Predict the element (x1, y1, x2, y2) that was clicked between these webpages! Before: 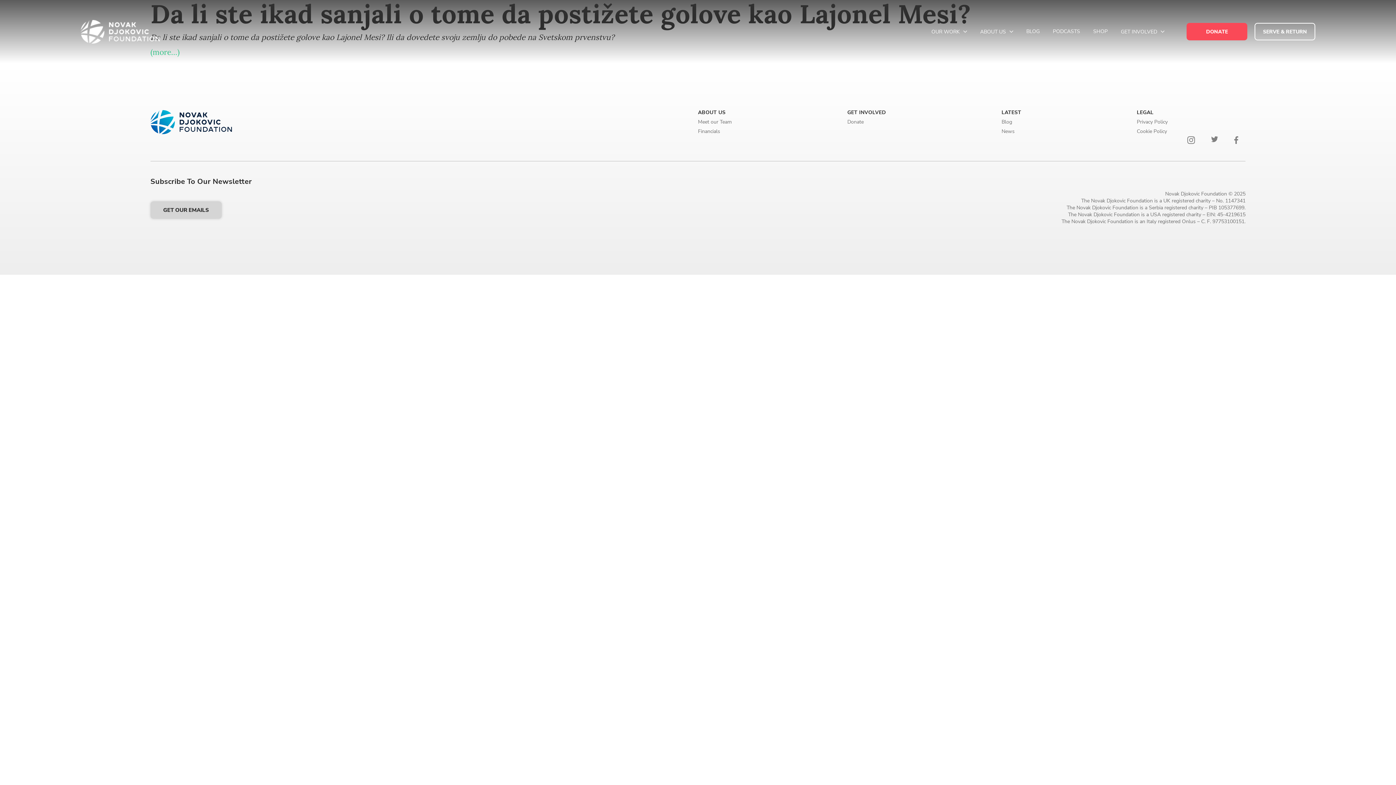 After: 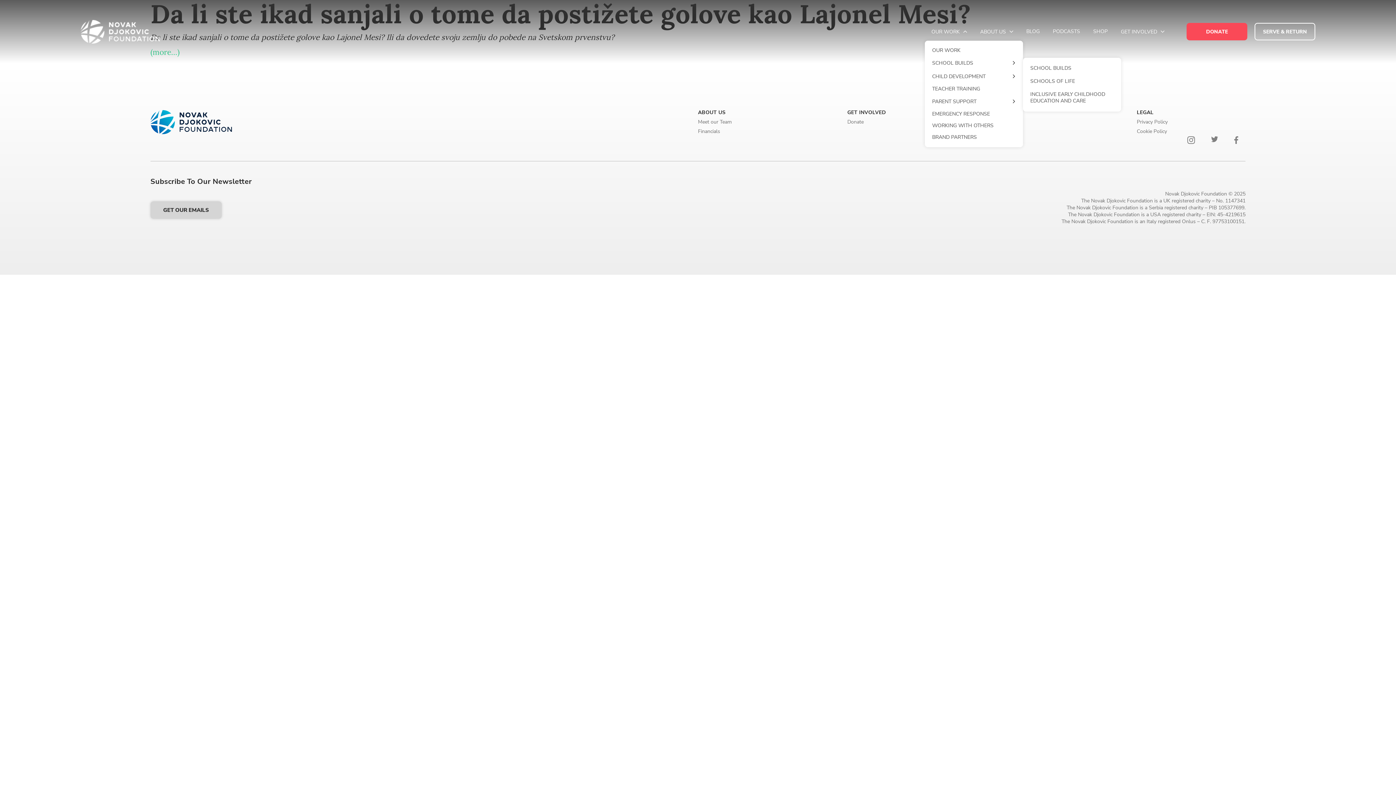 Action: bbox: (1010, 66, 1016, 73)